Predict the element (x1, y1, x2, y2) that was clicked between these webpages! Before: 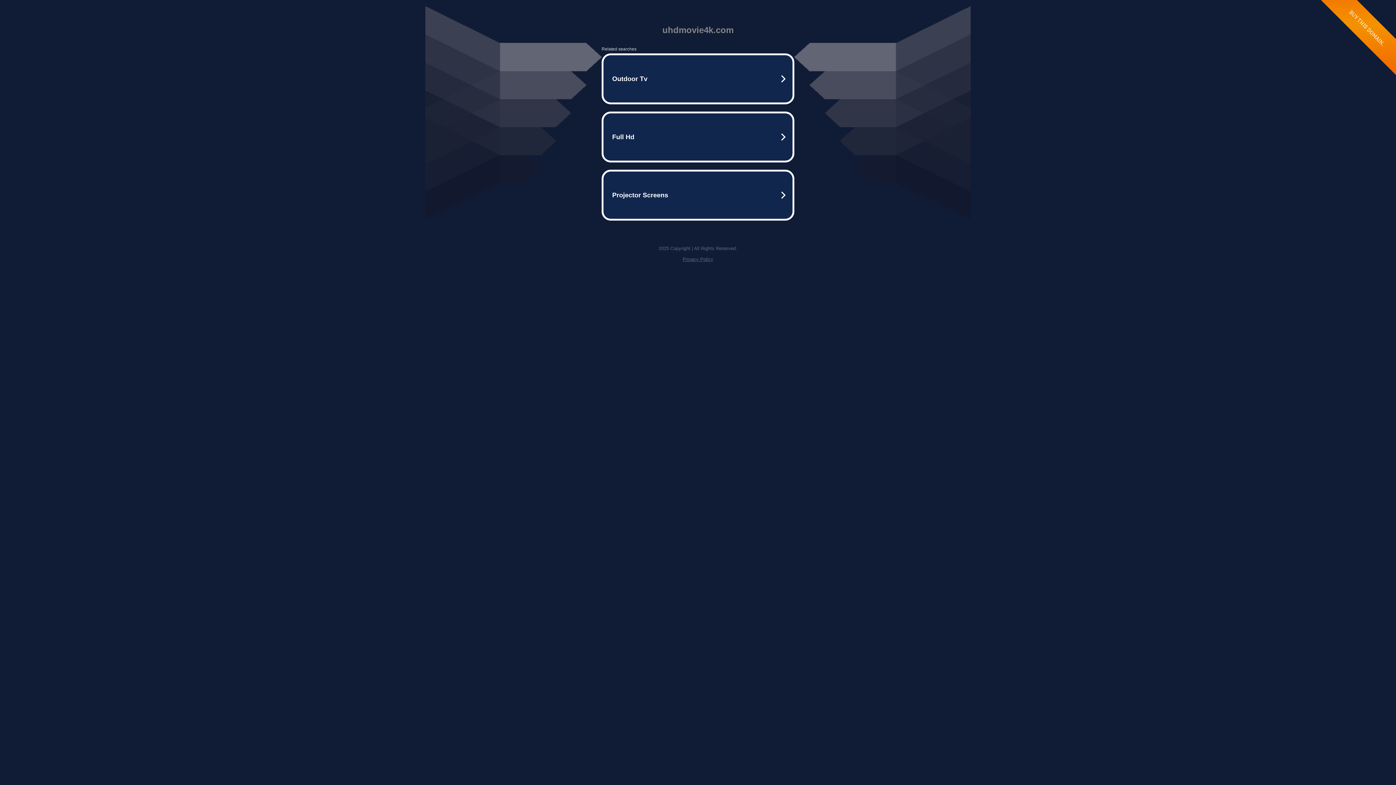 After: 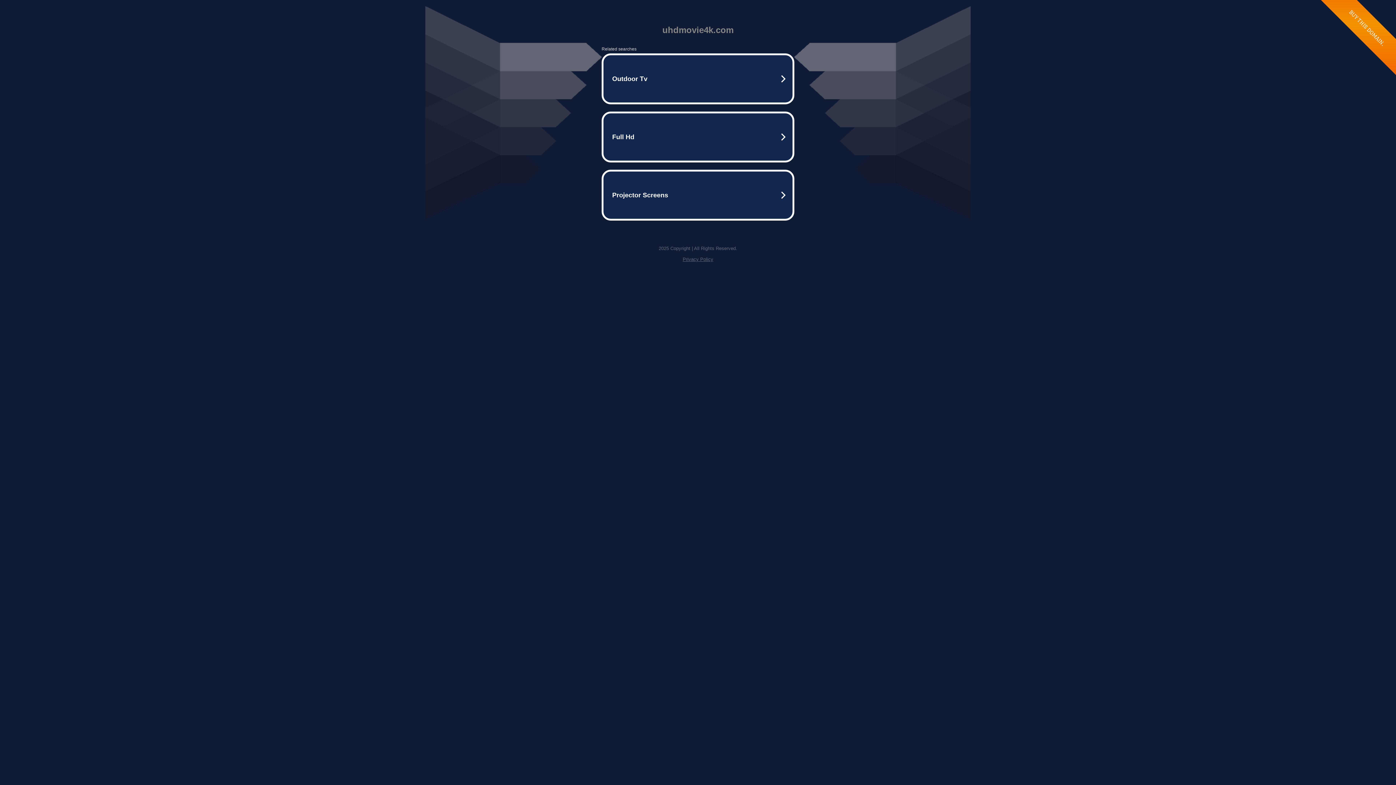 Action: label: Privacy Policy bbox: (682, 256, 713, 262)